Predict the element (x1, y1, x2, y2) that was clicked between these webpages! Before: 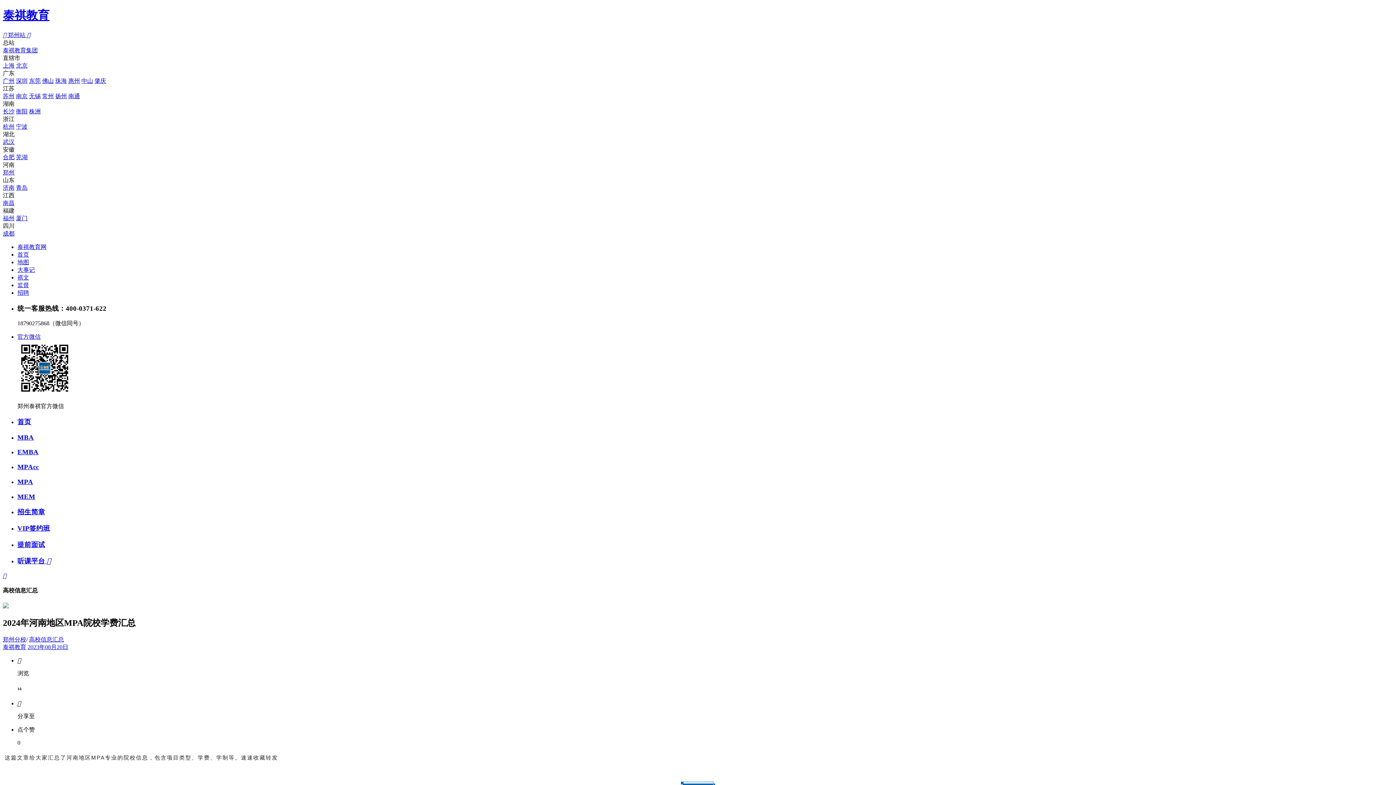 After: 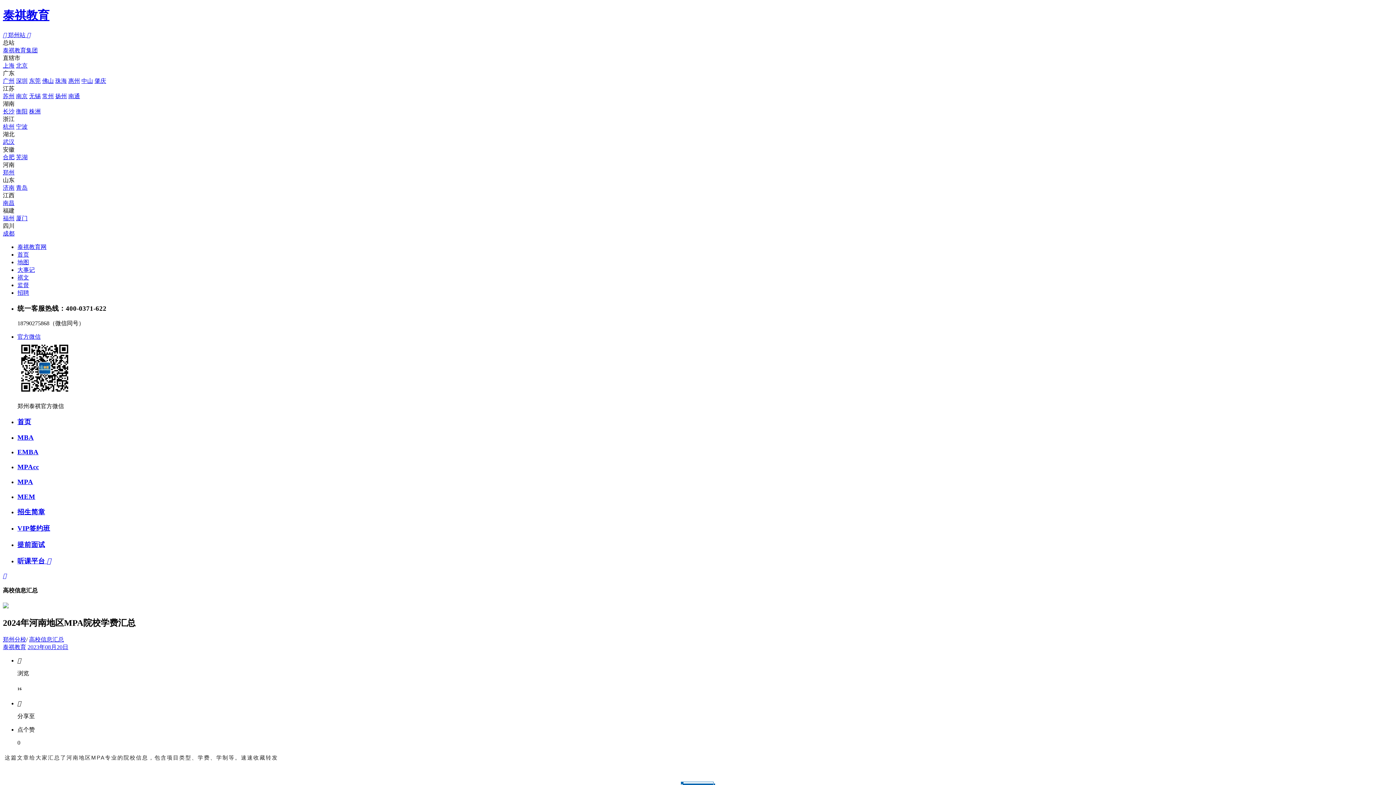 Action: bbox: (68, 93, 80, 99) label: 南通